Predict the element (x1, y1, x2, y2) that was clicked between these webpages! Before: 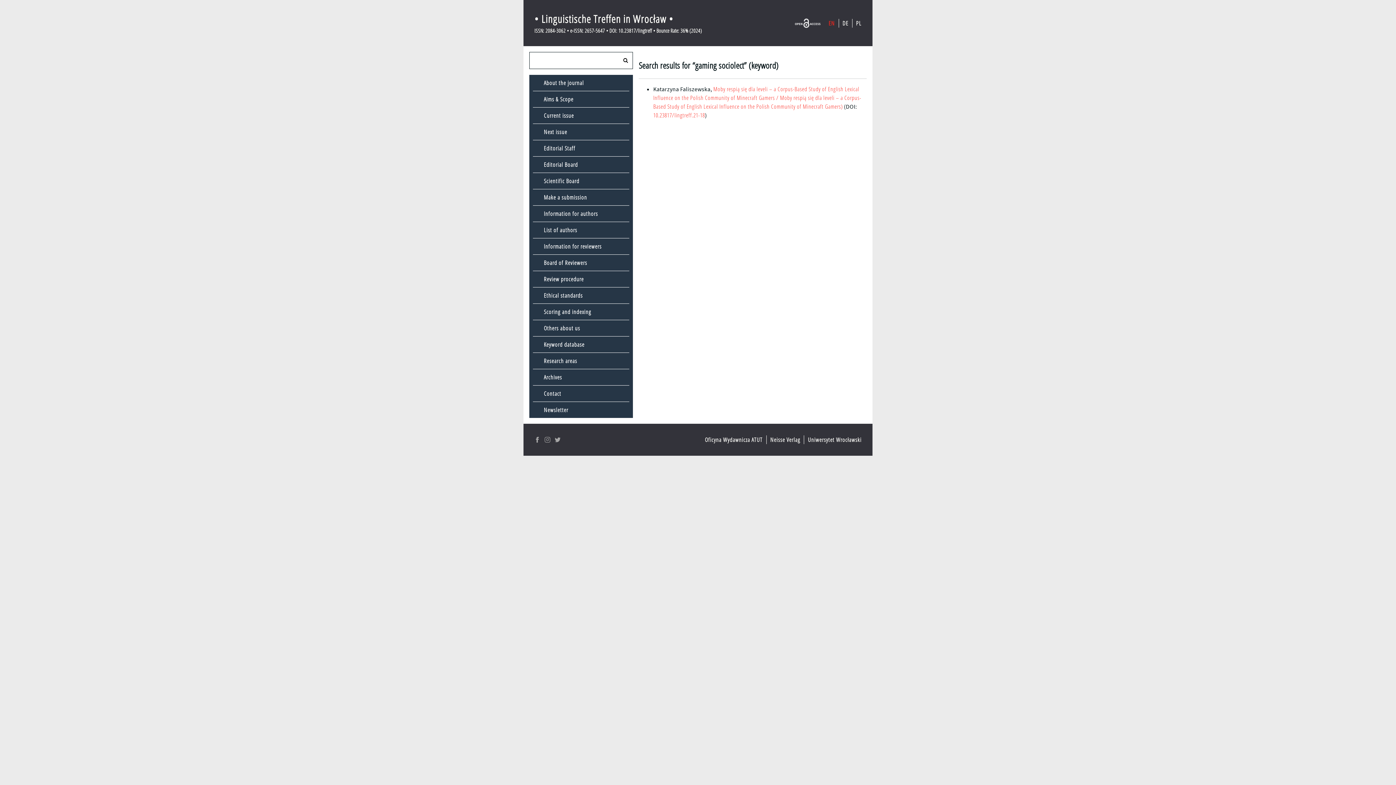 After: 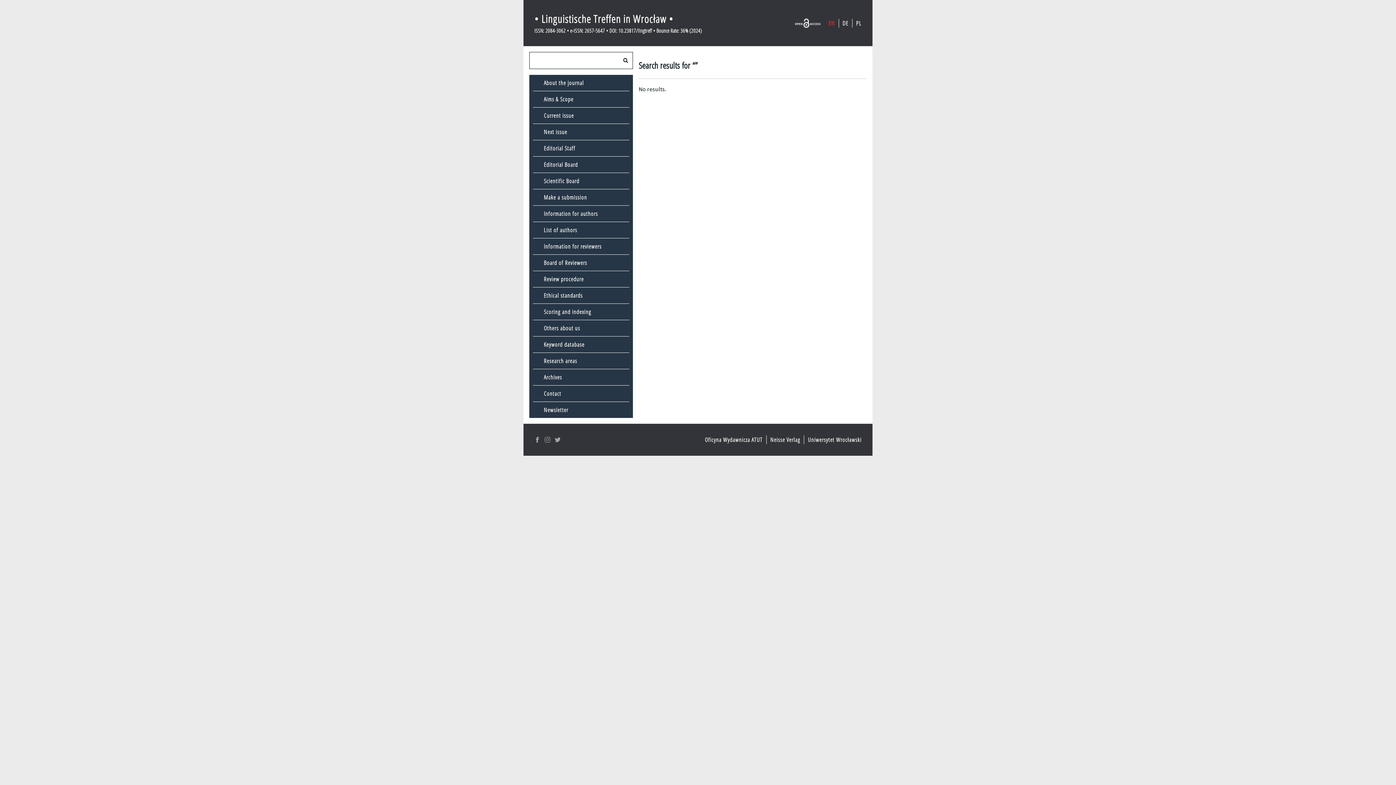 Action: bbox: (618, 56, 629, 65)